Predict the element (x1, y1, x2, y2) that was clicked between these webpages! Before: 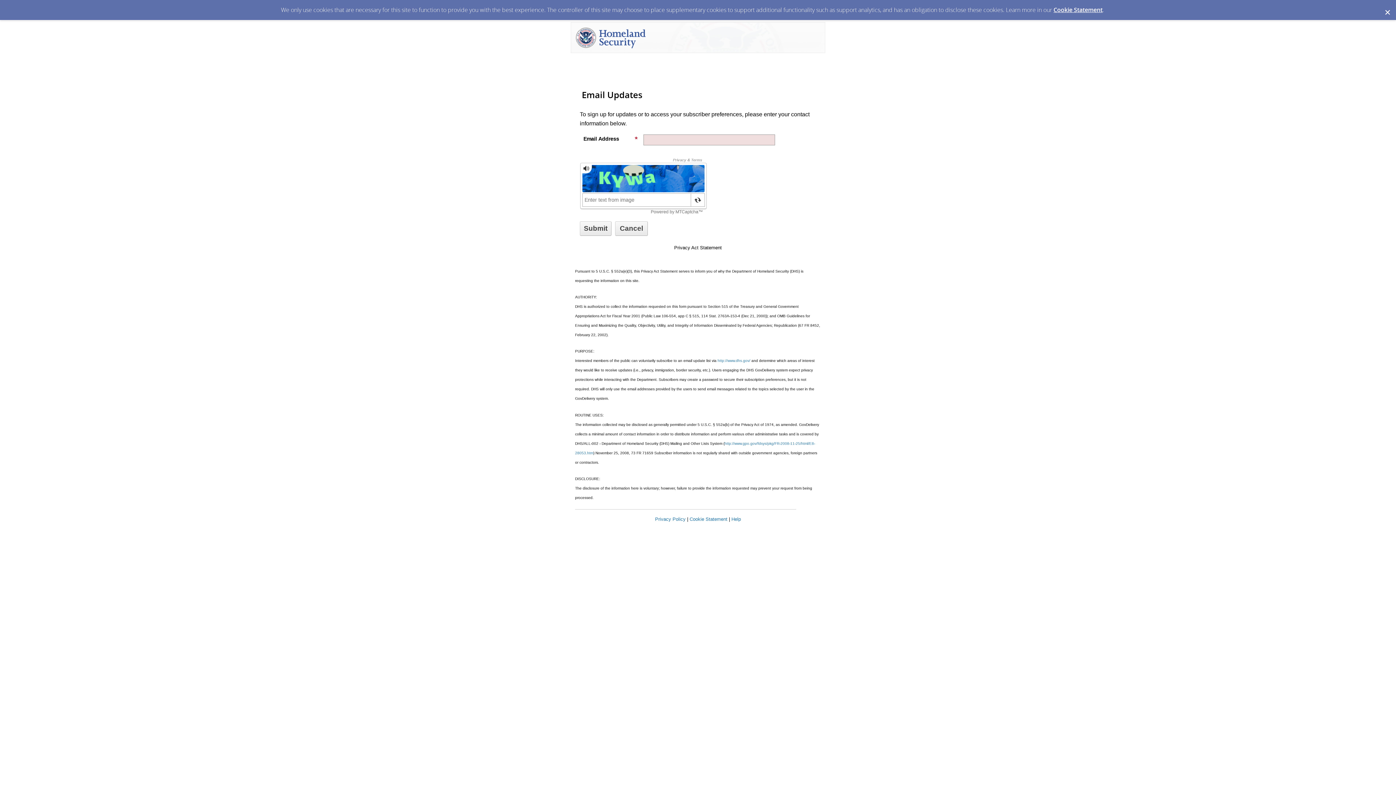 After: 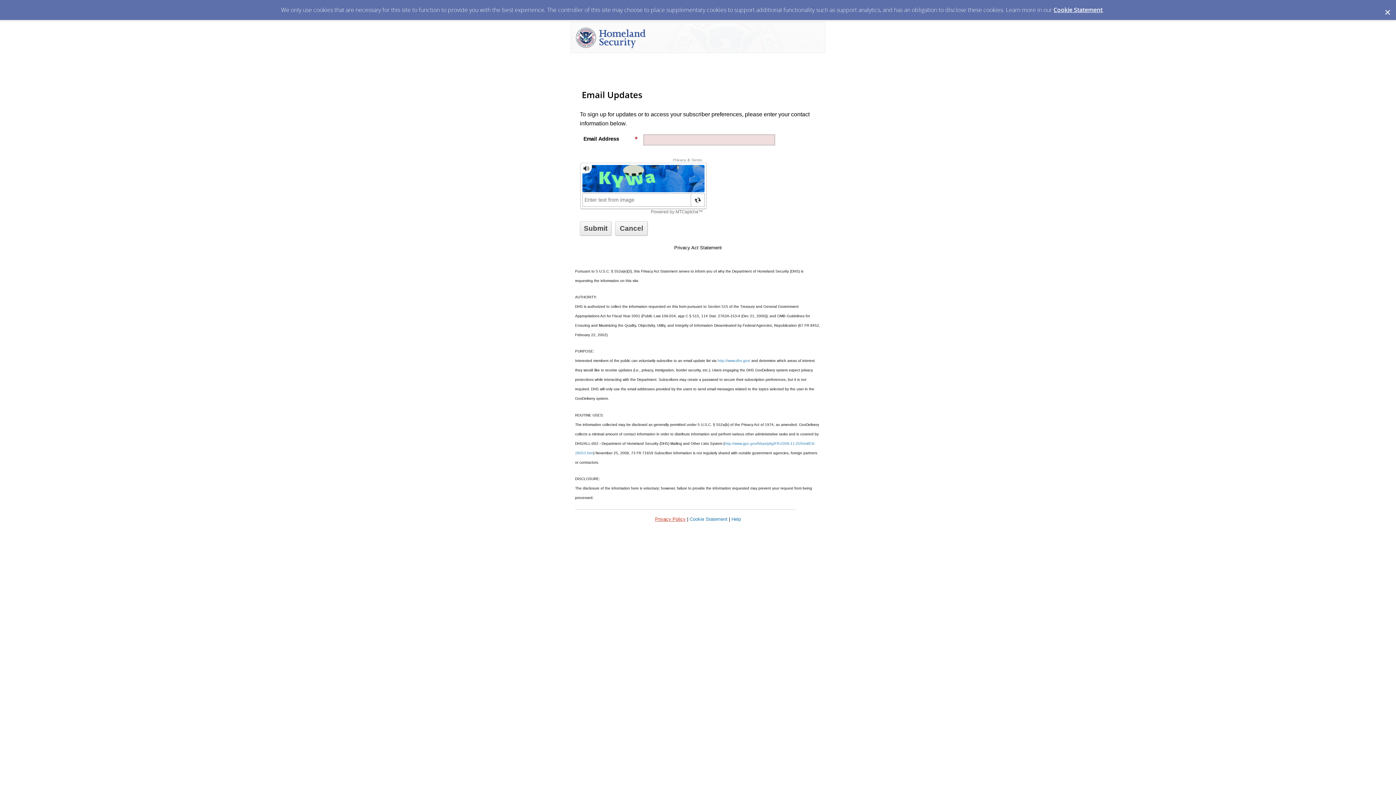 Action: bbox: (655, 516, 685, 522) label: Privacy Policy